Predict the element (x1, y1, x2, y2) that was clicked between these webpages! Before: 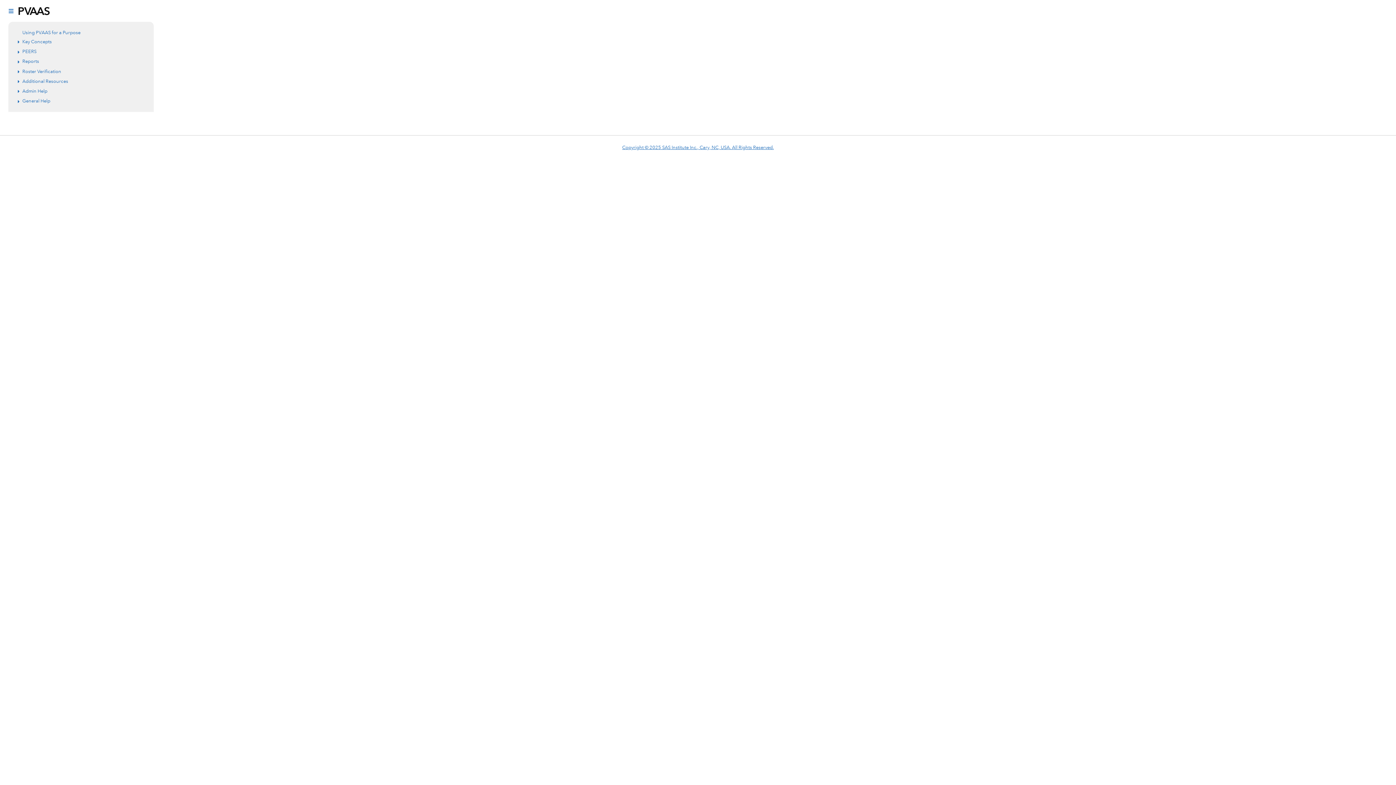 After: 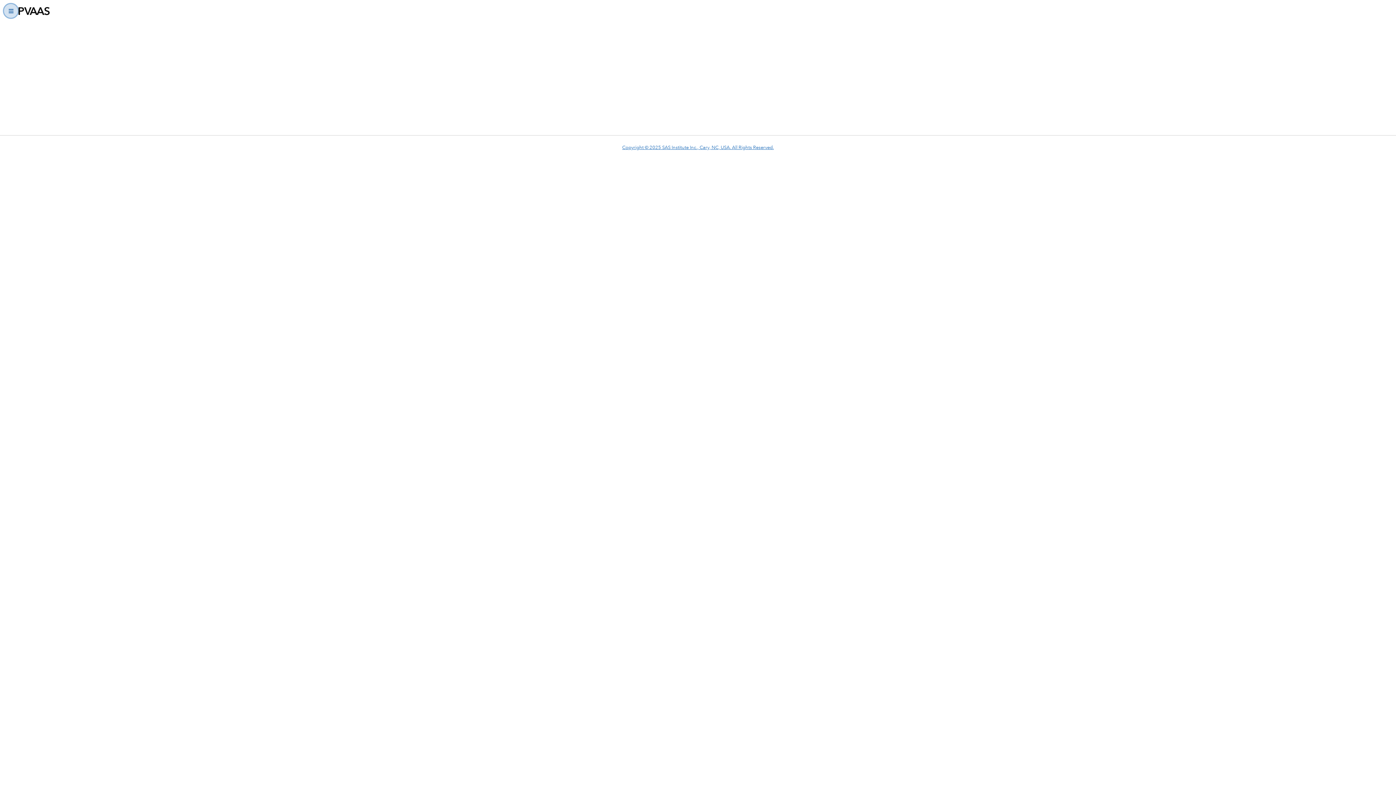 Action: bbox: (4, 4, 17, 17) label: Close Drawer